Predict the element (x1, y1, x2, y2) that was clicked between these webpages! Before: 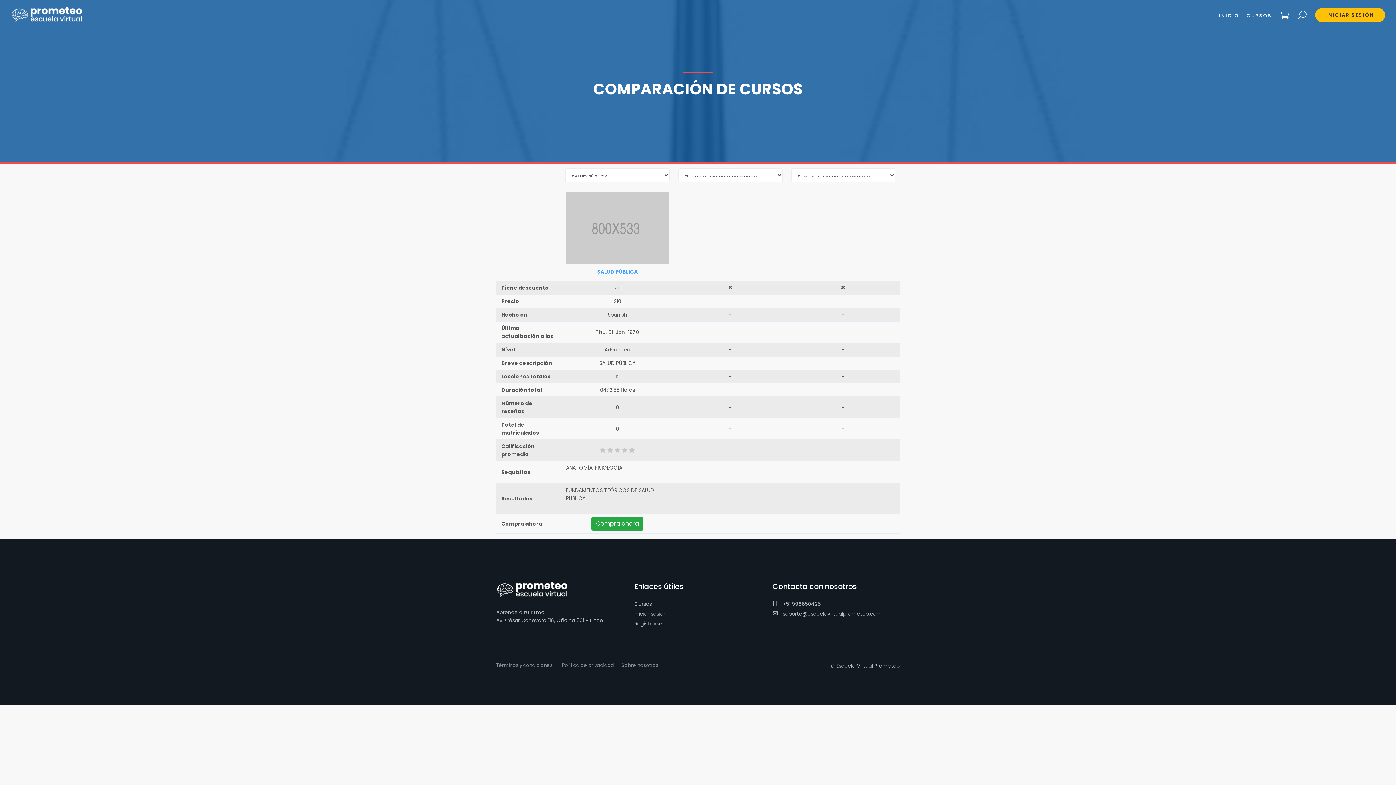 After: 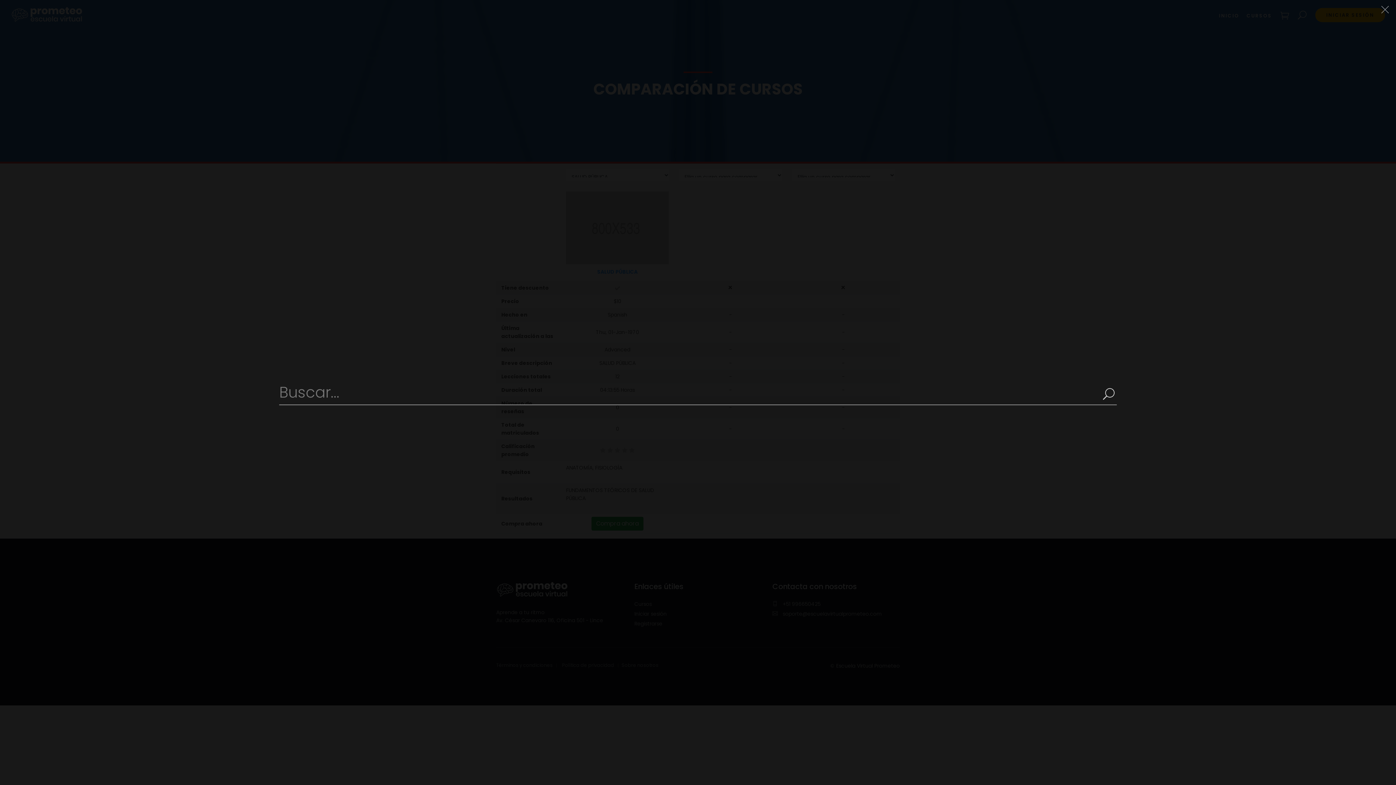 Action: label: BUSCAR bbox: (1298, 10, 1307, 20)